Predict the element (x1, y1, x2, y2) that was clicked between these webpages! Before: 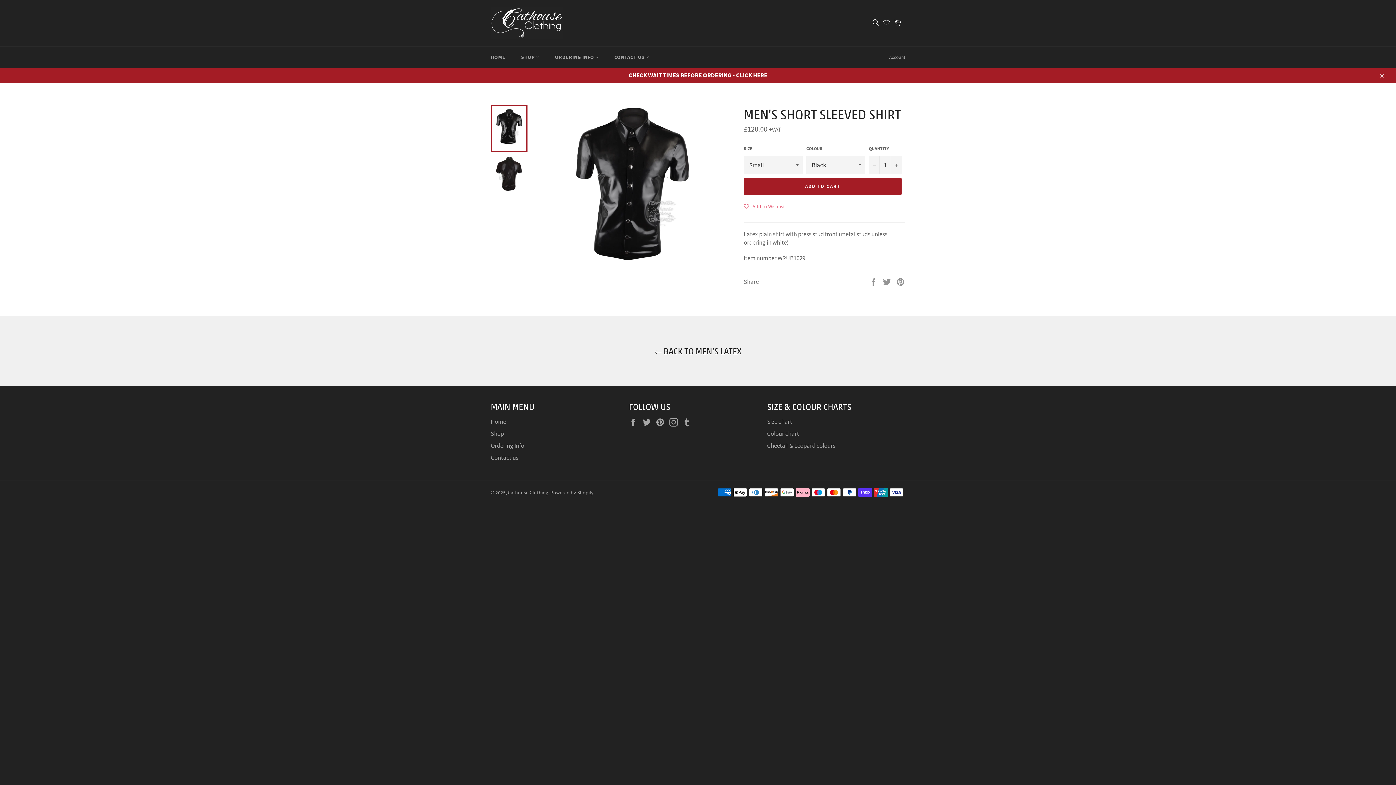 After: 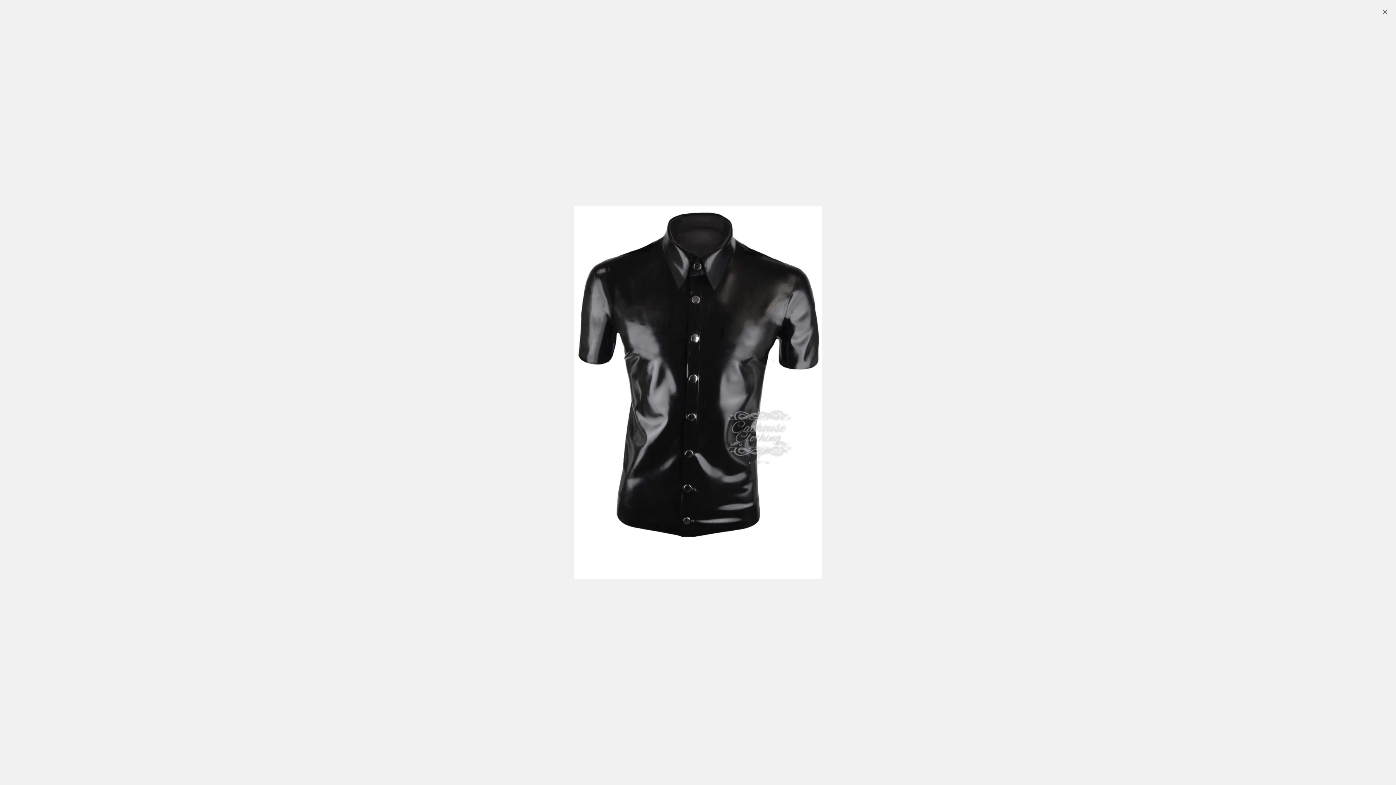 Action: bbox: (574, 105, 690, 279)